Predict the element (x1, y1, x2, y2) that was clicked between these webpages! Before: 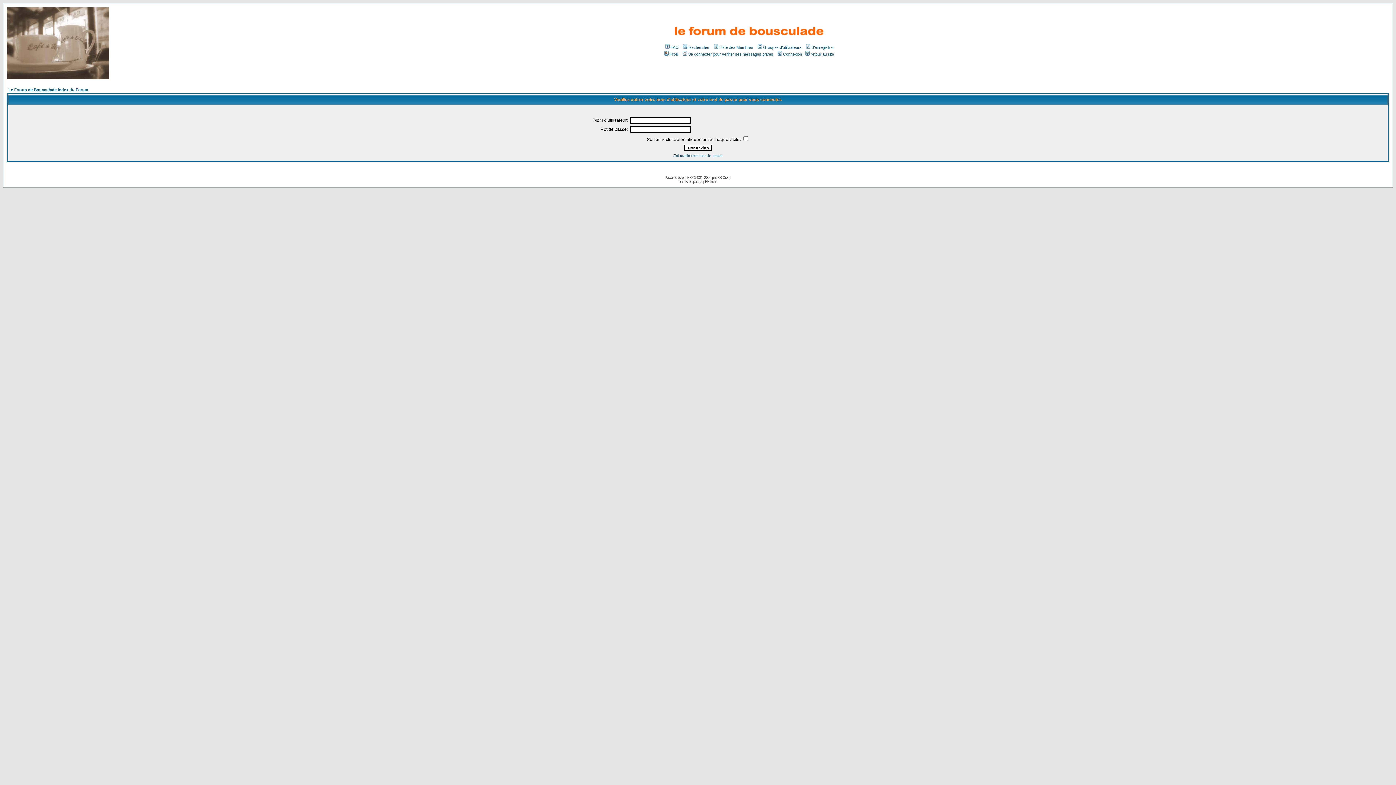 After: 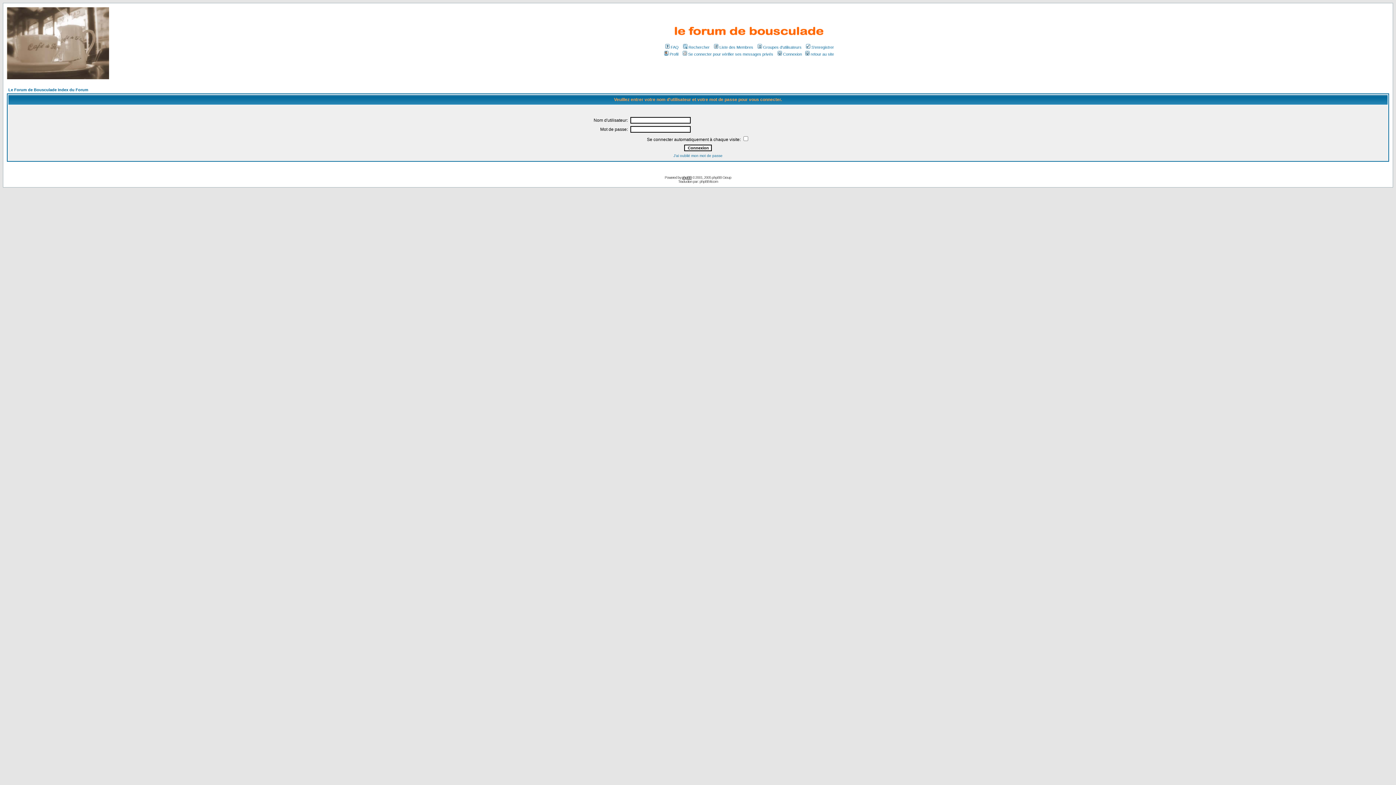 Action: bbox: (682, 175, 691, 179) label: phpBB